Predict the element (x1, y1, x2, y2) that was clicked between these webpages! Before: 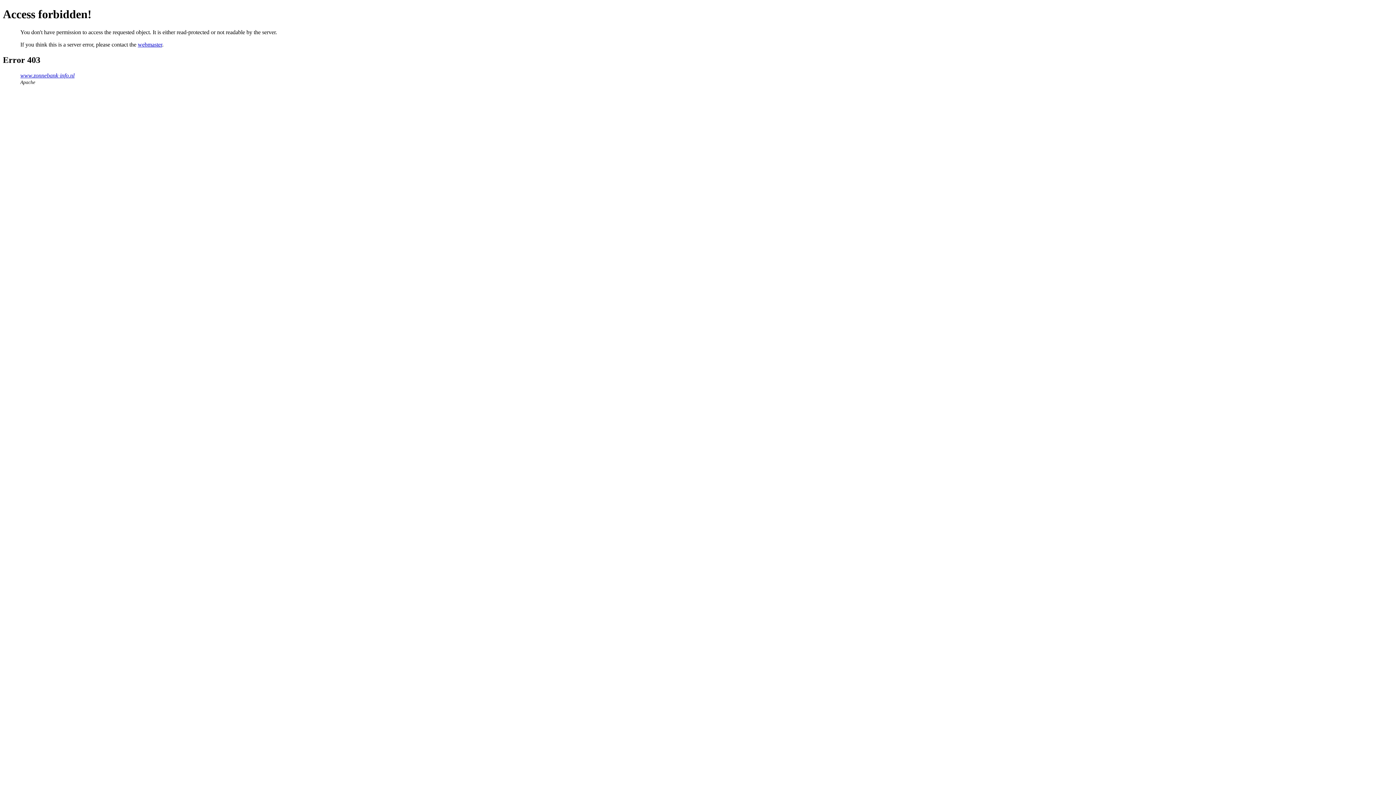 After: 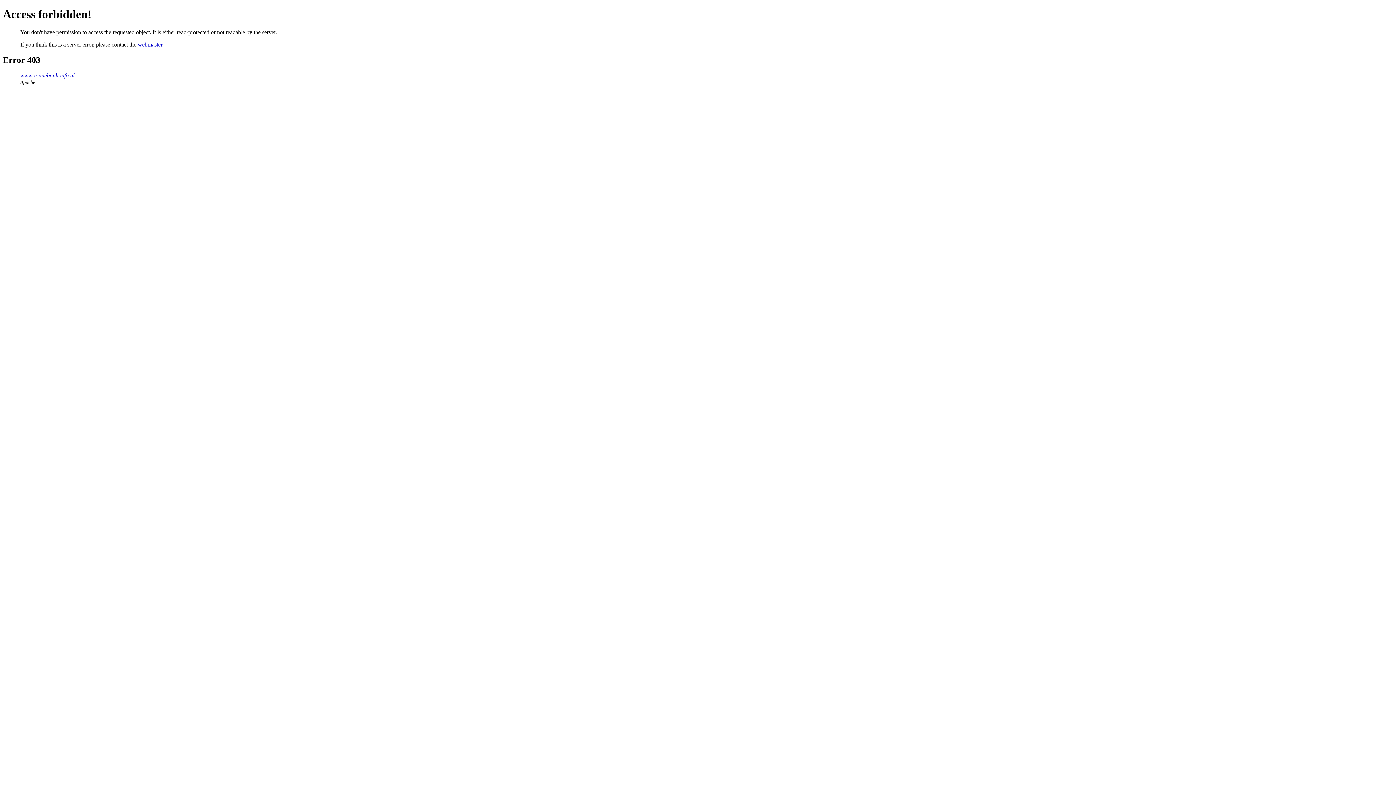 Action: label: webmaster bbox: (137, 41, 162, 47)